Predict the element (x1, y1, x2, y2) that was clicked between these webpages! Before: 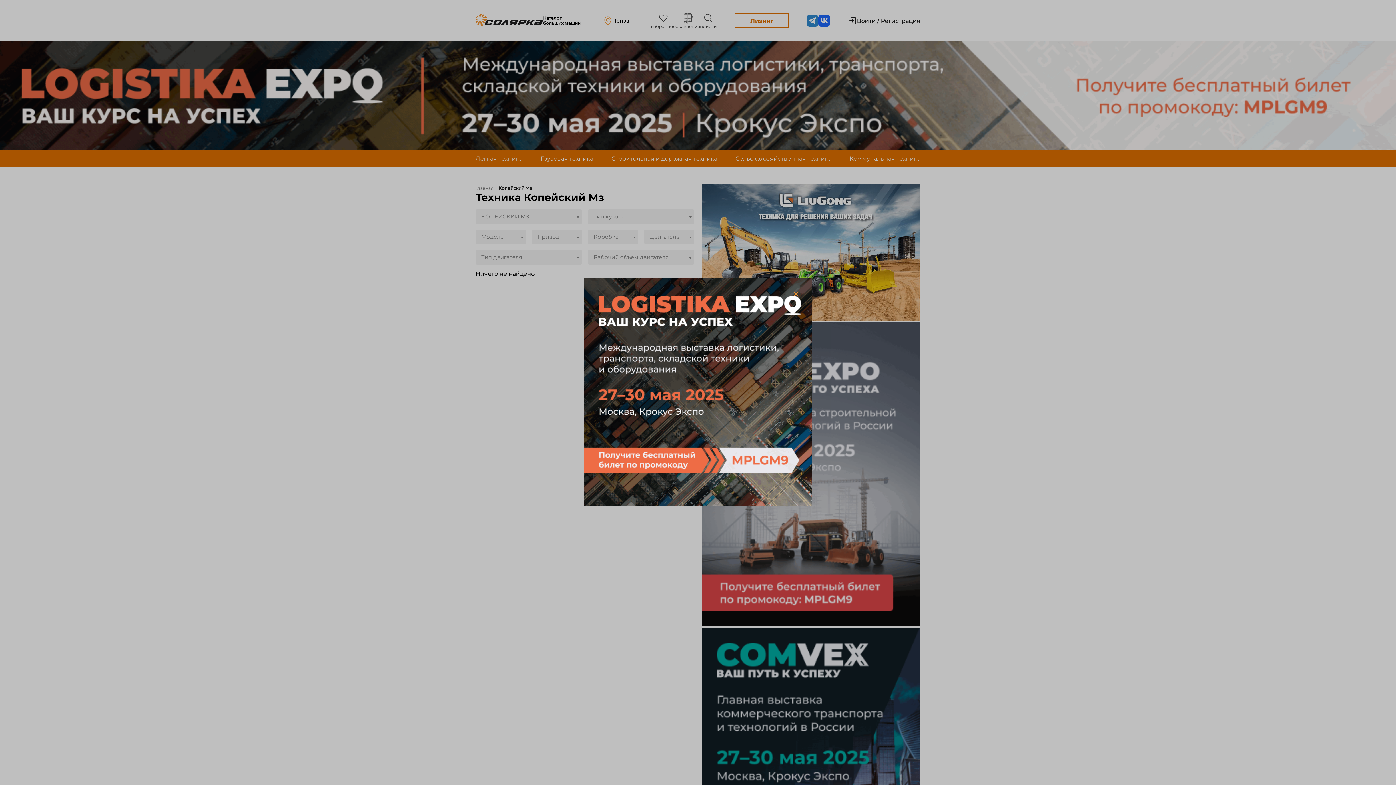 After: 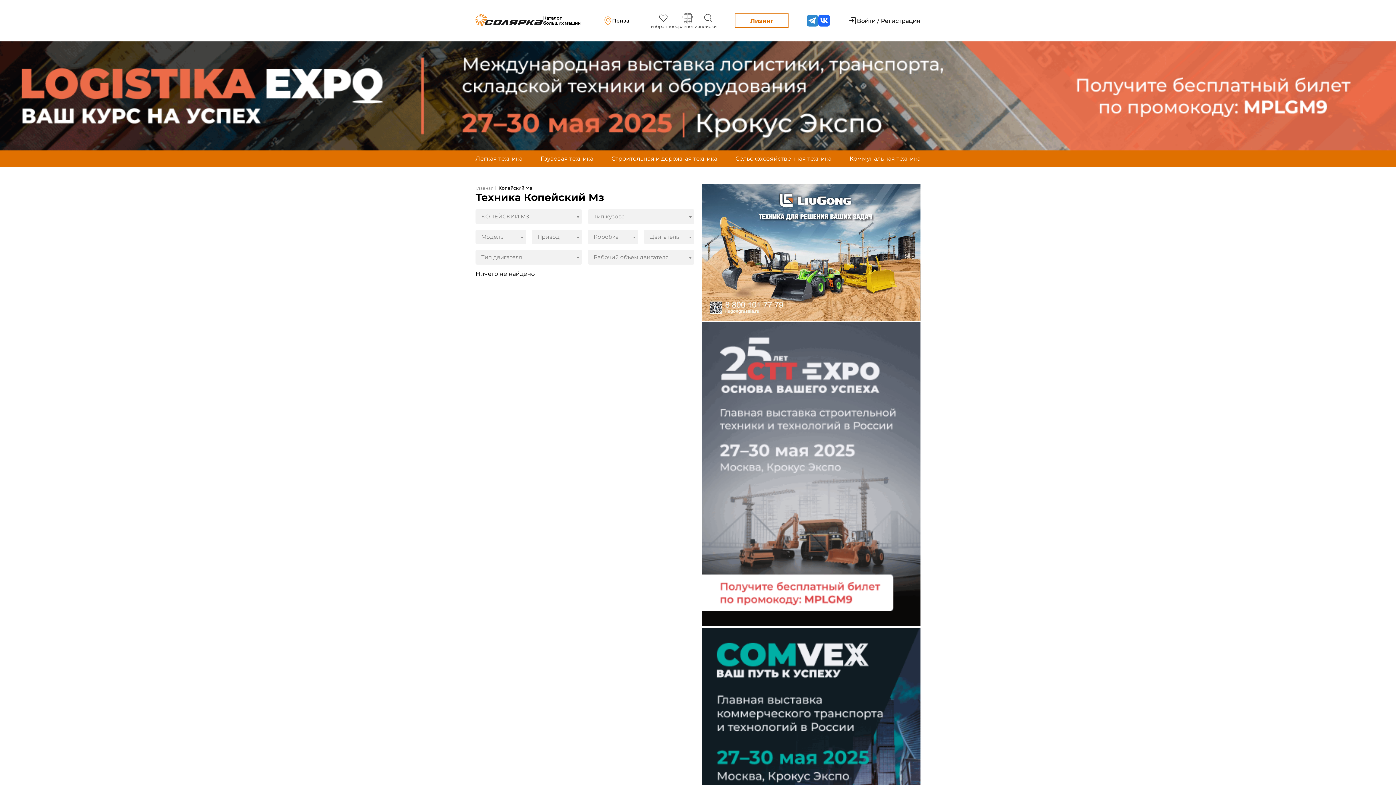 Action: bbox: (791, 289, 800, 298)